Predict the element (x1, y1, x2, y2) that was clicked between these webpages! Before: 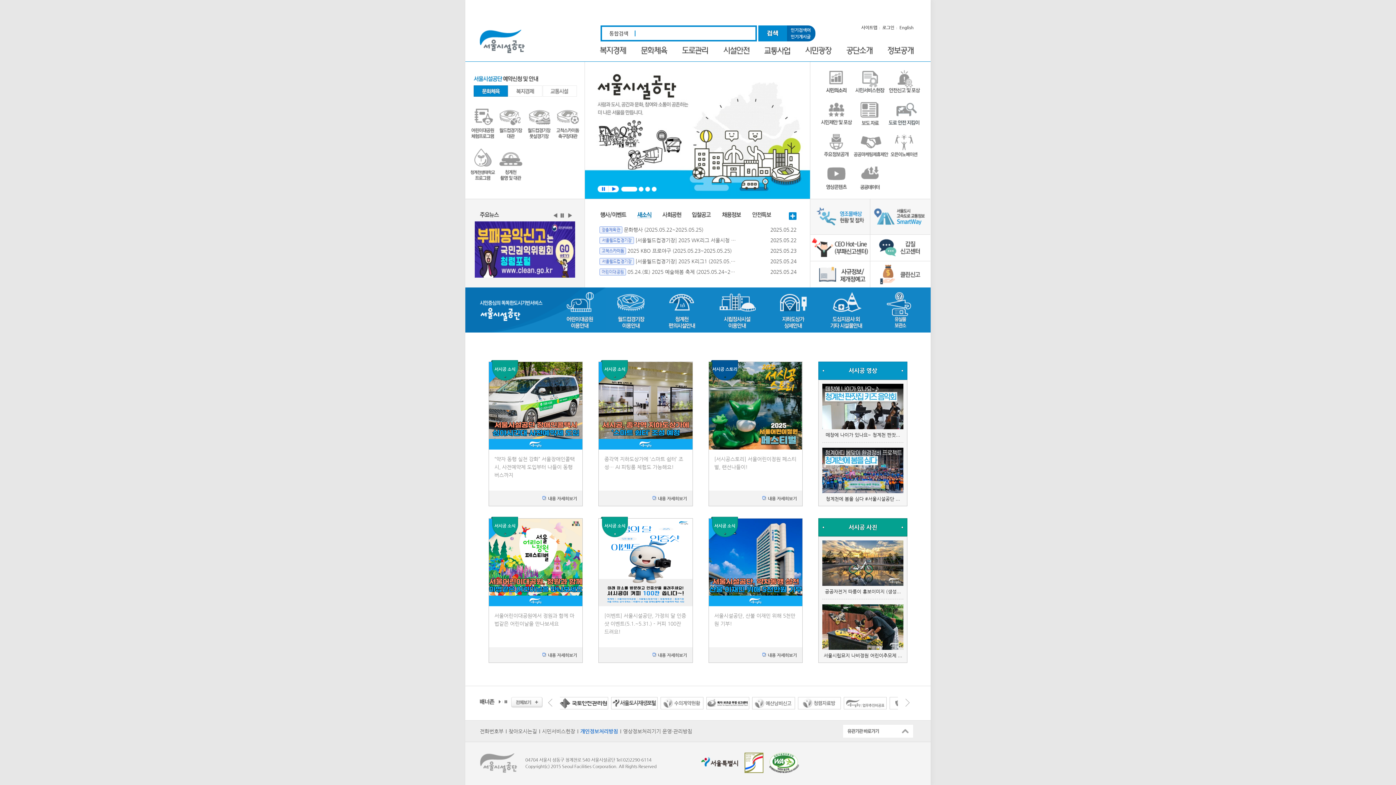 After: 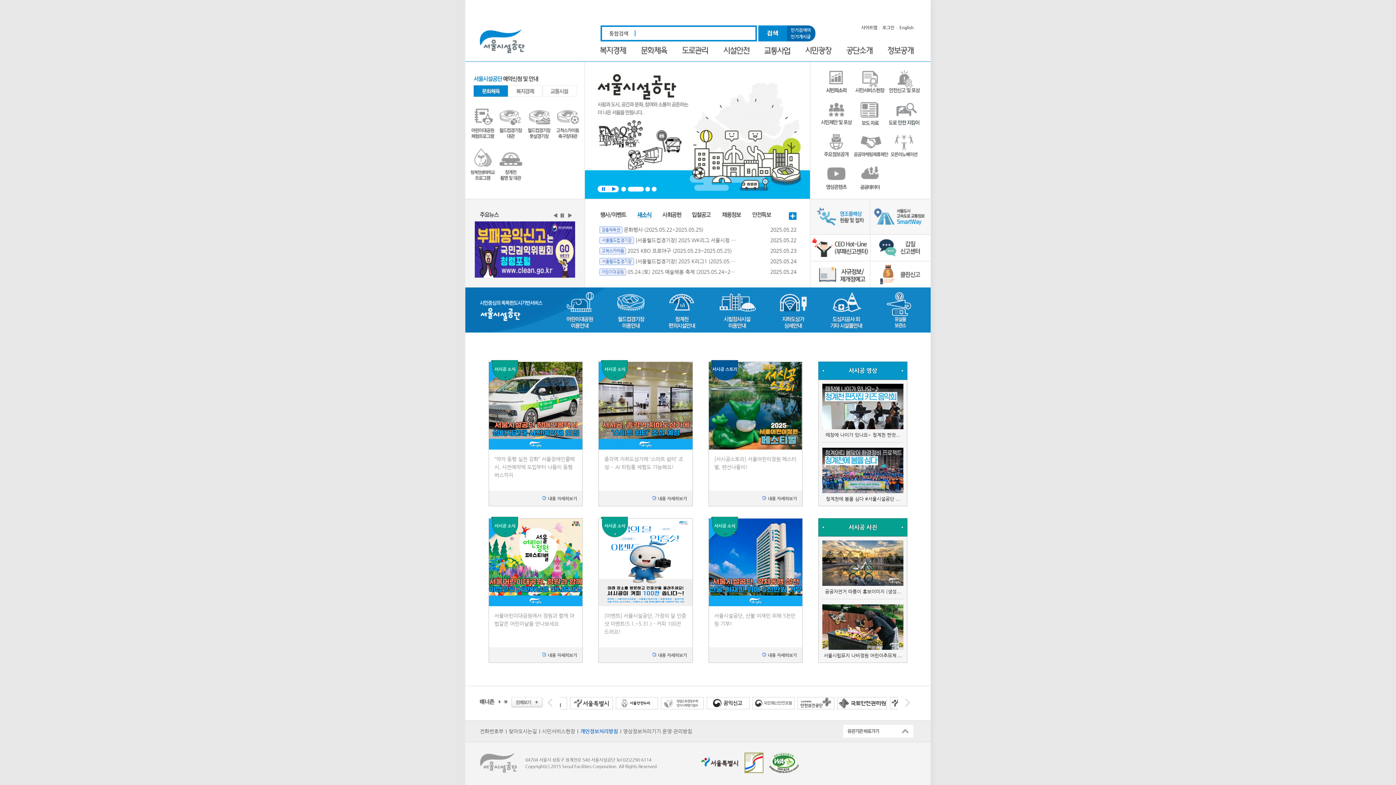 Action: label: 도심지공사 외 기타 시설물안내 bbox: (830, 292, 863, 329)